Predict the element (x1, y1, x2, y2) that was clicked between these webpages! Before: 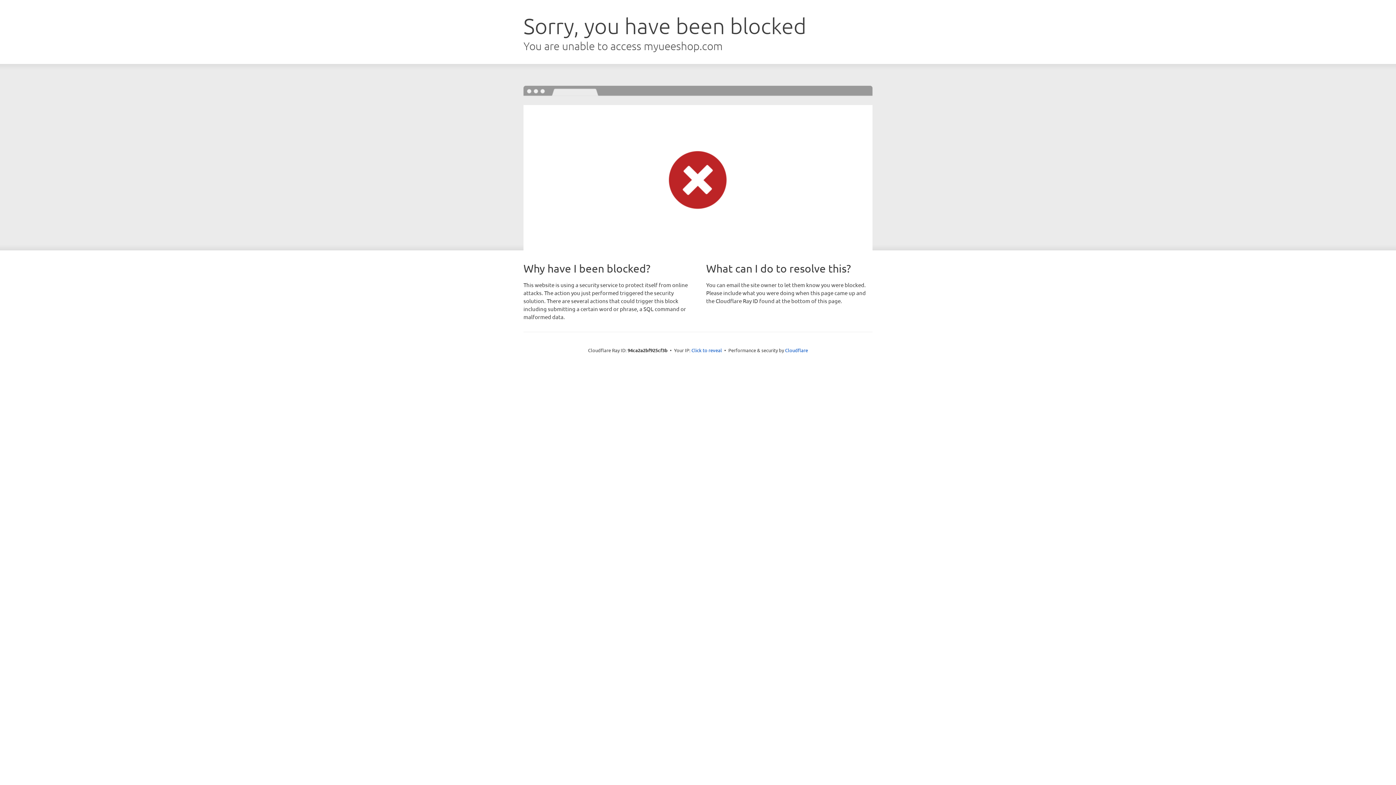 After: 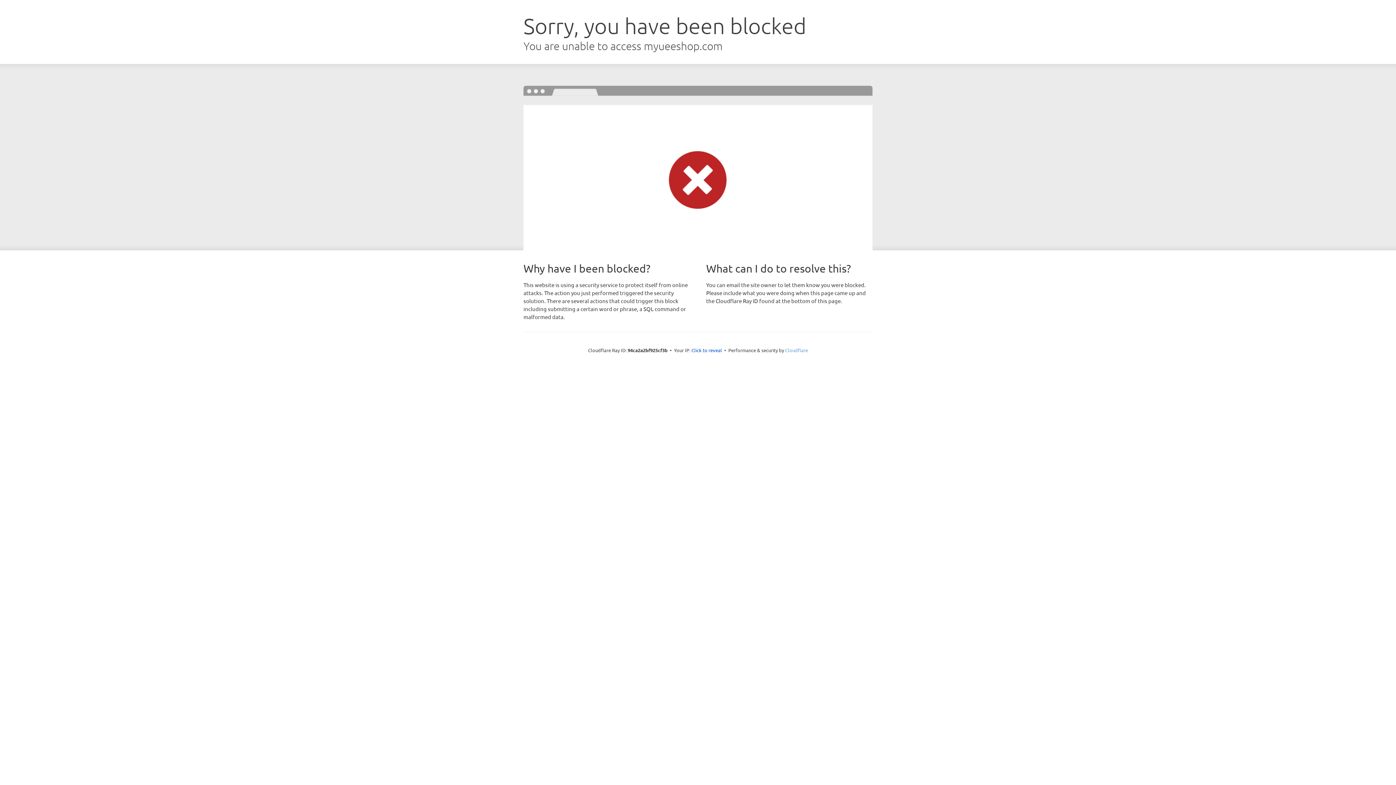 Action: bbox: (785, 347, 808, 353) label: Cloudflare